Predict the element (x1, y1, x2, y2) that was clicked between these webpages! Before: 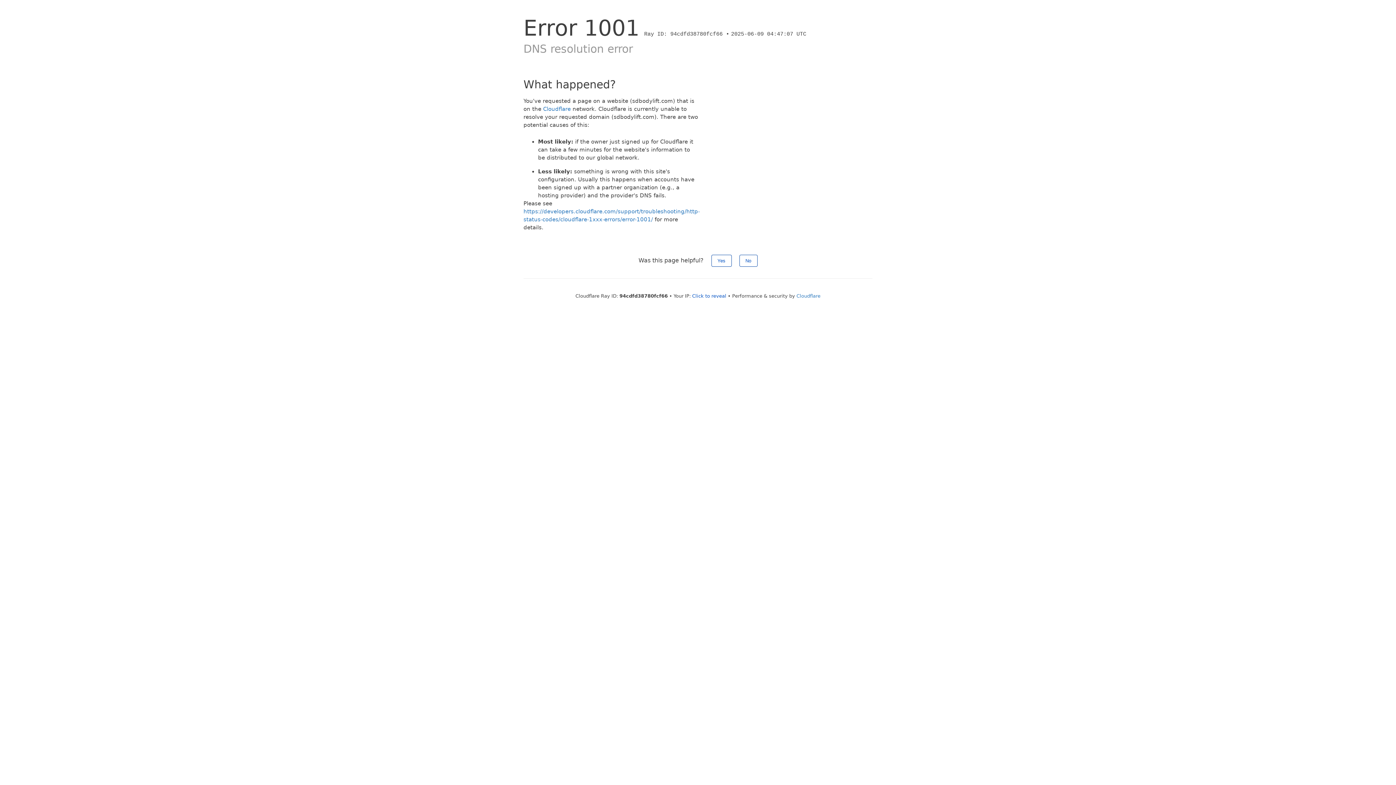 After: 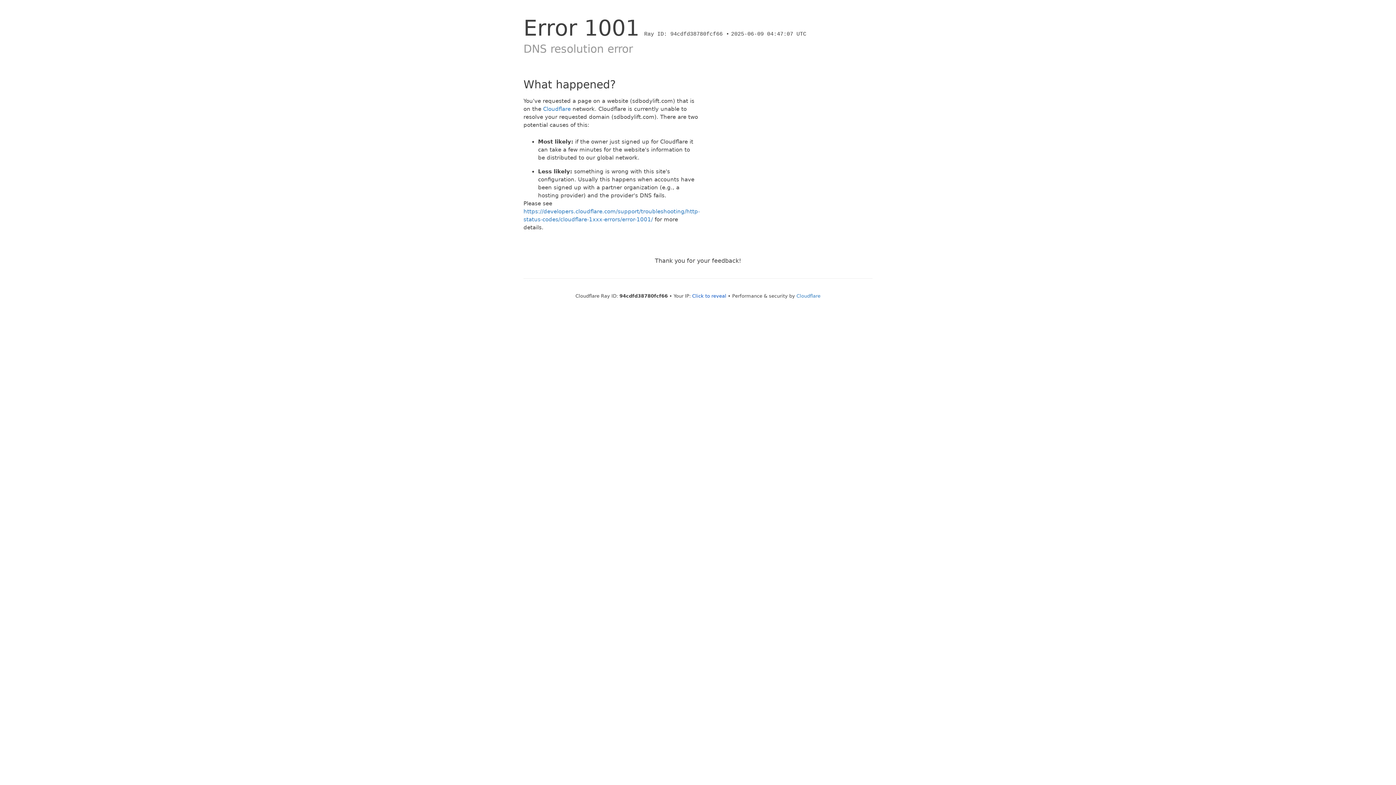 Action: label: No bbox: (739, 254, 757, 266)